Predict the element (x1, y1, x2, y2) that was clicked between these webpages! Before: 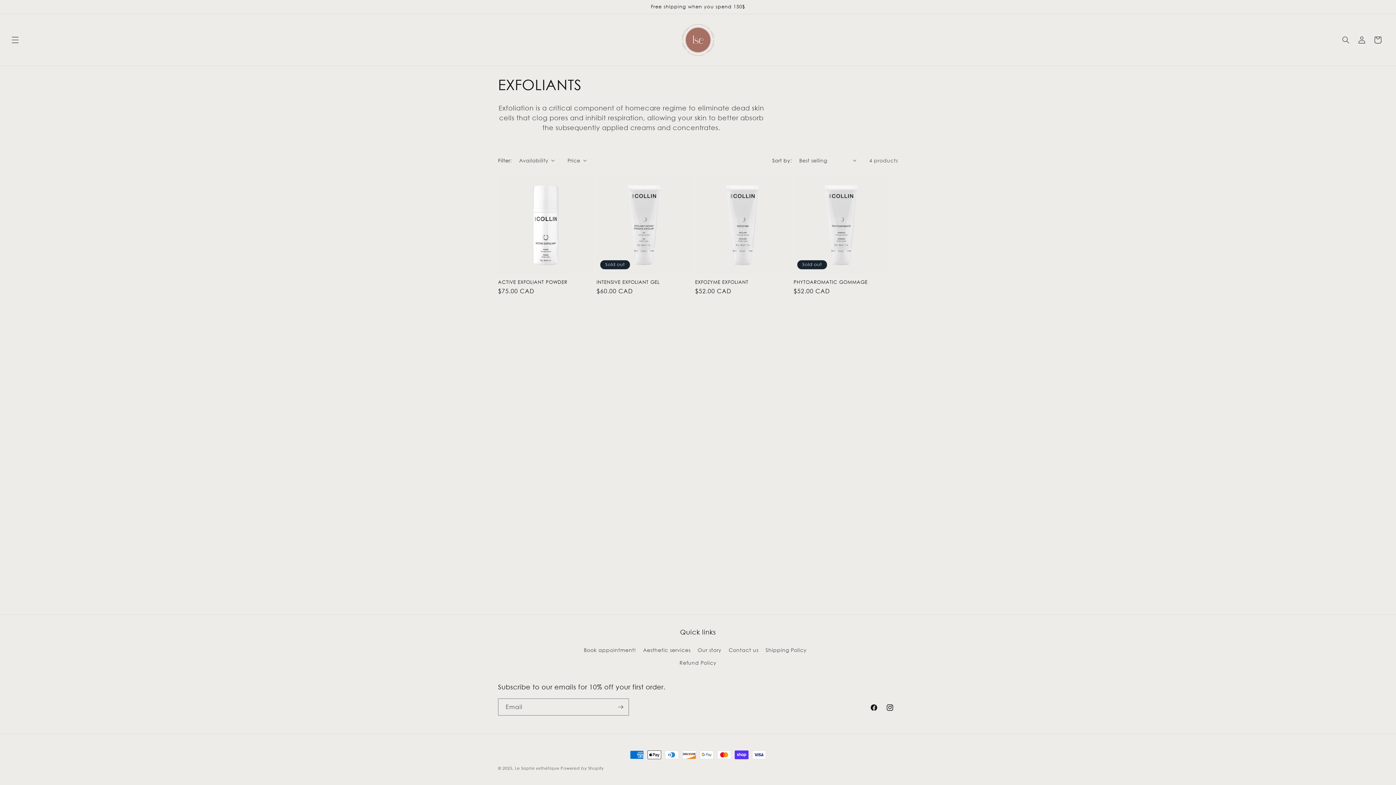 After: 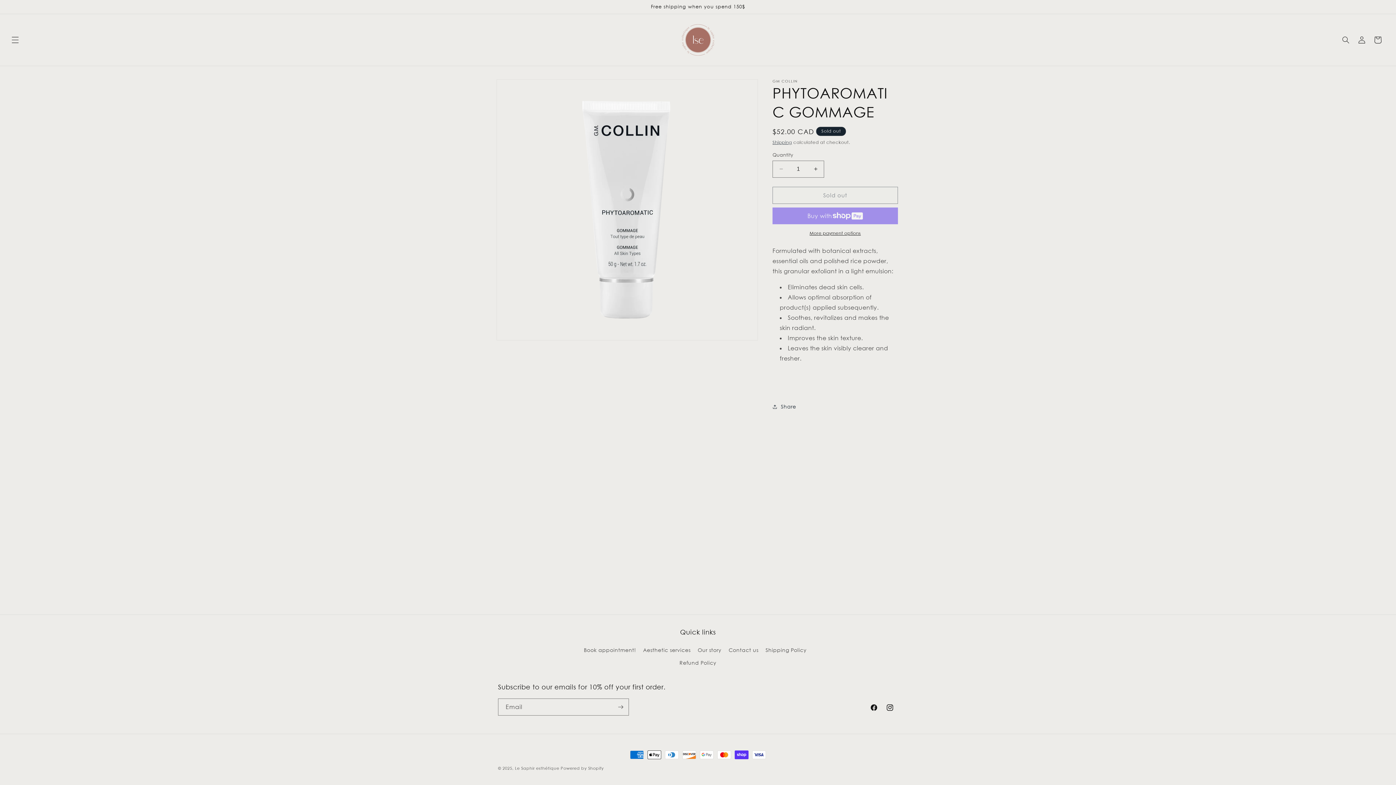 Action: bbox: (793, 279, 889, 284) label: PHYTOAROMATIC GOMMAGE